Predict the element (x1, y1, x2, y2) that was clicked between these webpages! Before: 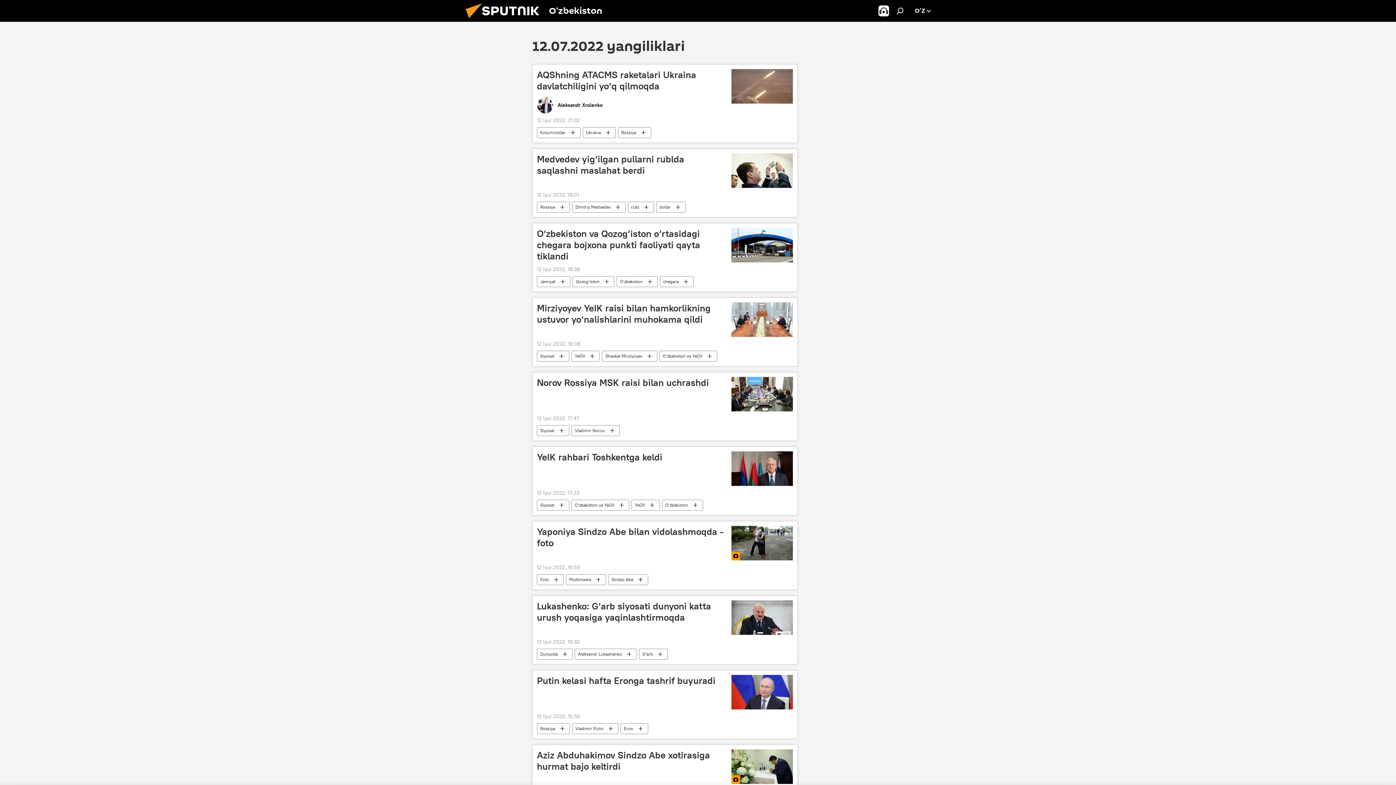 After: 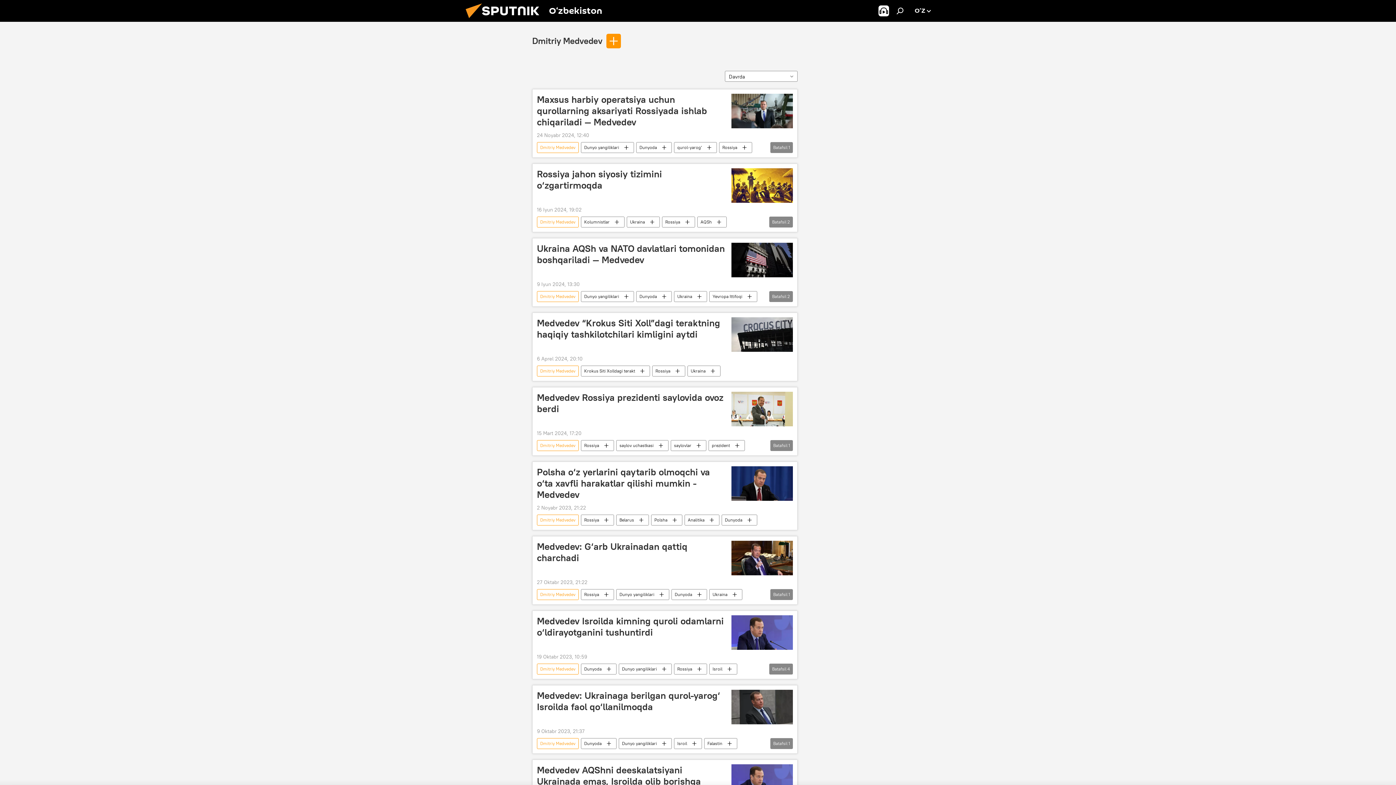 Action: label: Dmitriy Medvedev bbox: (572, 201, 625, 212)